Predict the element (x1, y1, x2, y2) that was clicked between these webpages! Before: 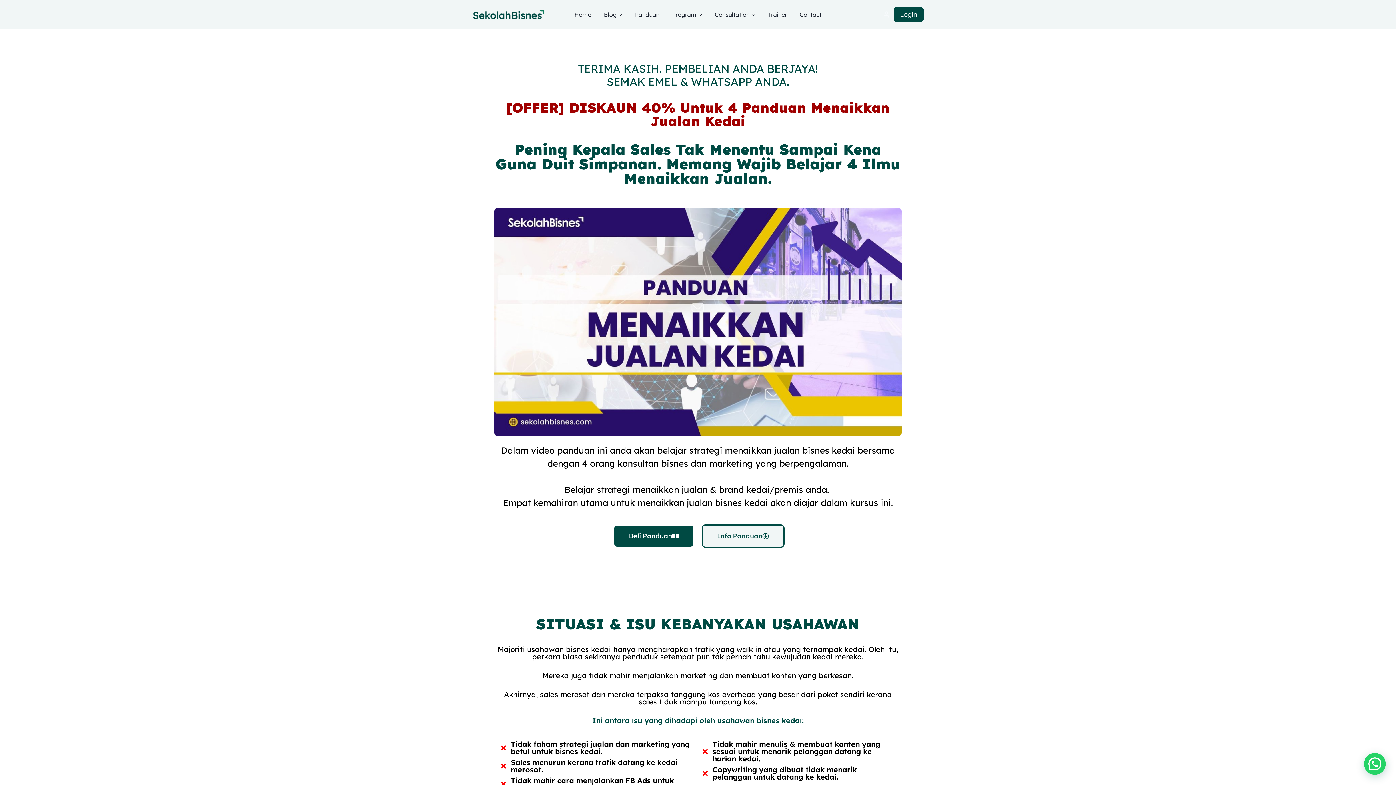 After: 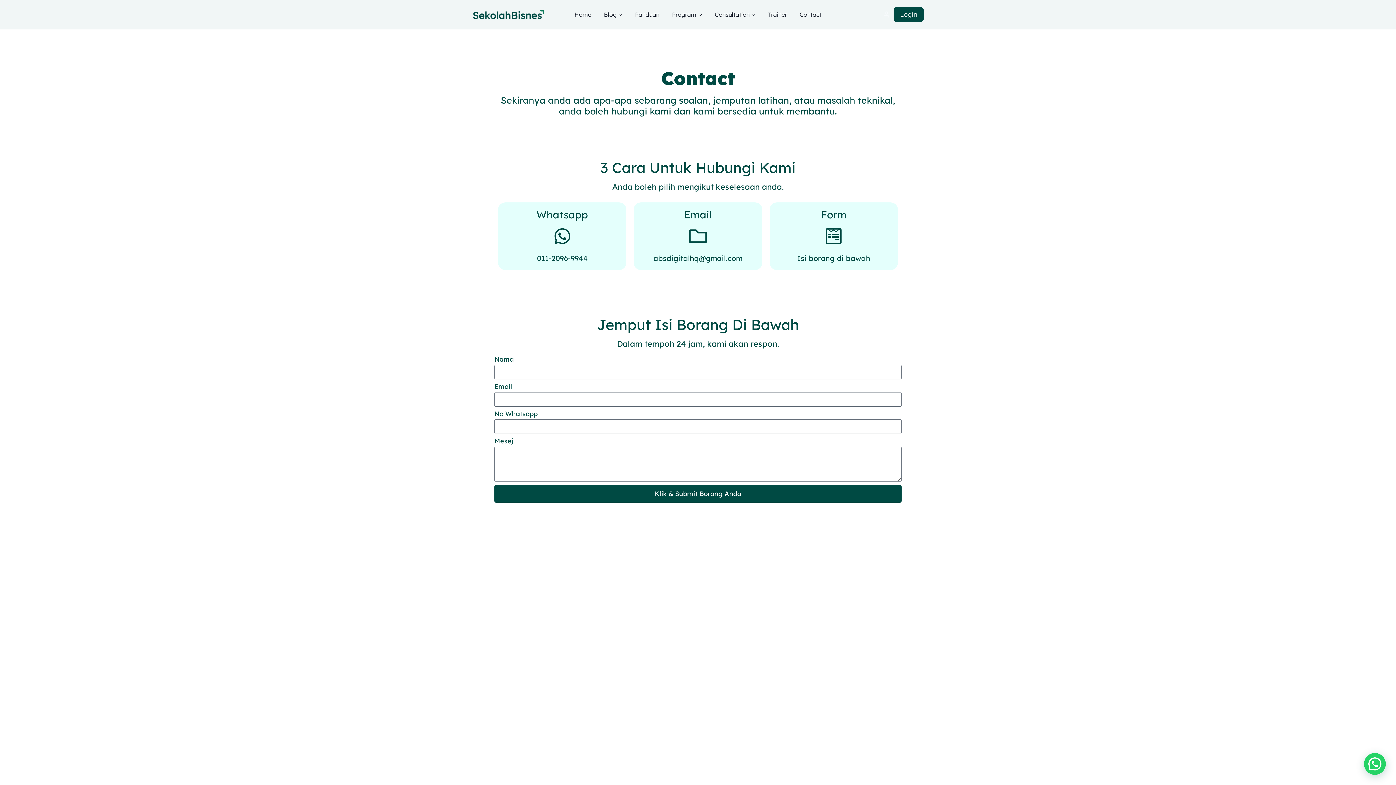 Action: label: Contact bbox: (793, 0, 828, 29)